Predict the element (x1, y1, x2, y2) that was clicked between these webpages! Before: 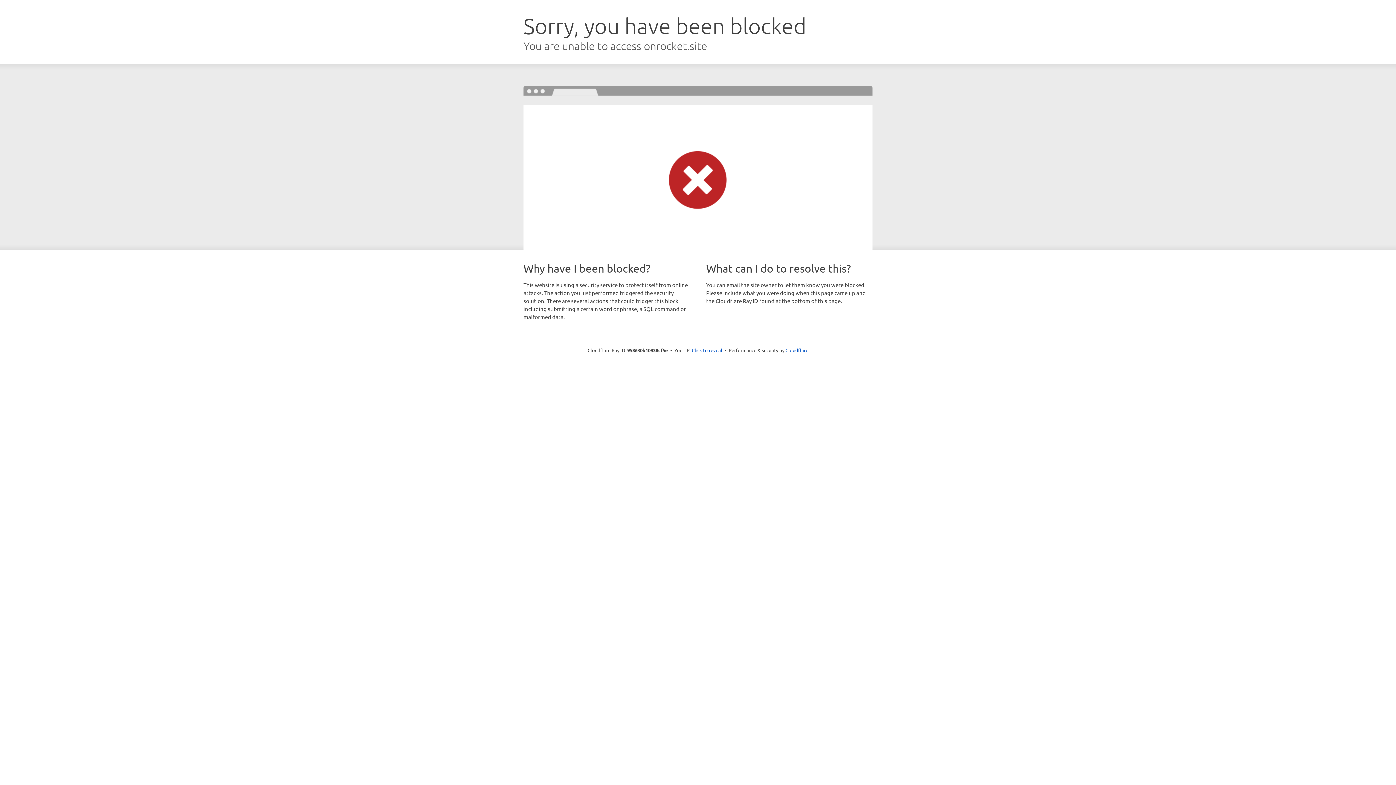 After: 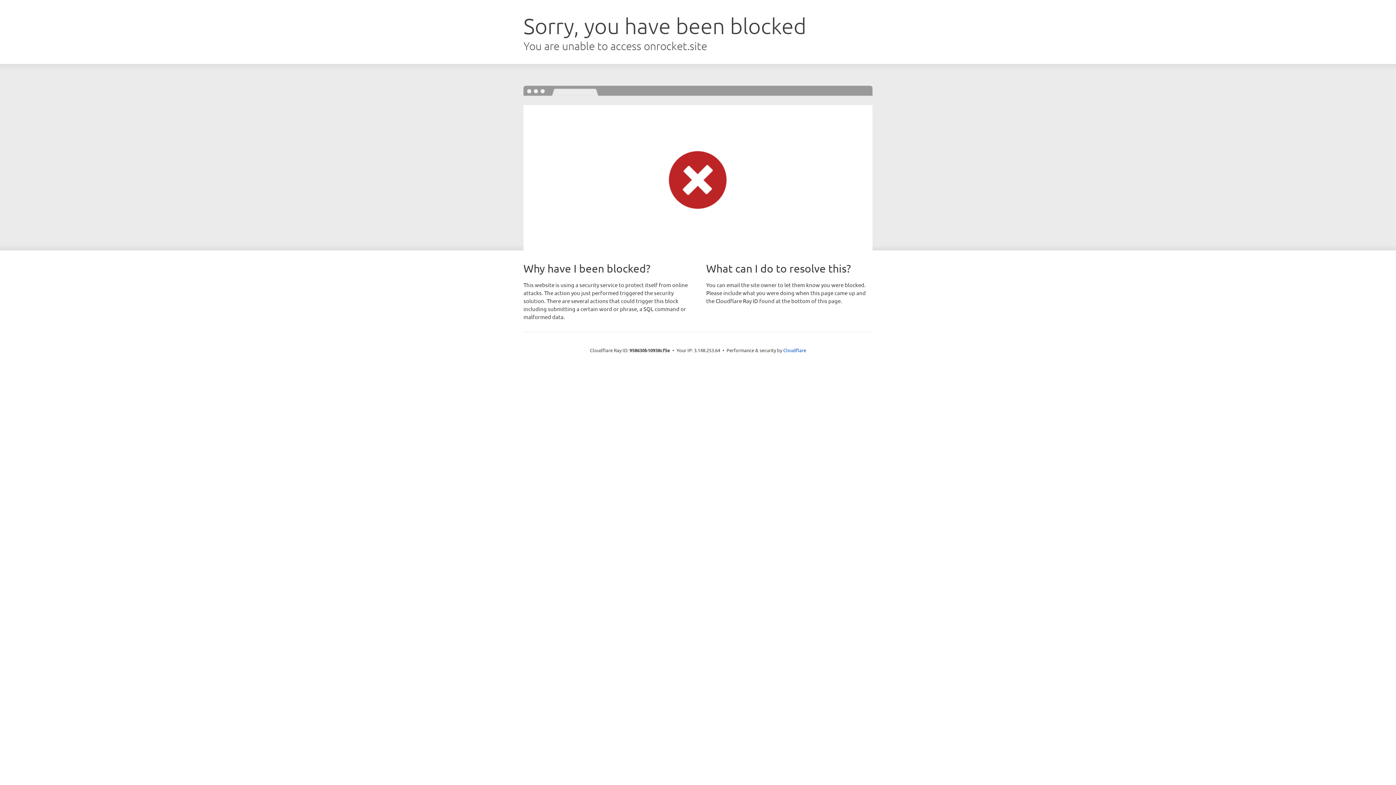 Action: bbox: (692, 346, 722, 353) label: Click to reveal